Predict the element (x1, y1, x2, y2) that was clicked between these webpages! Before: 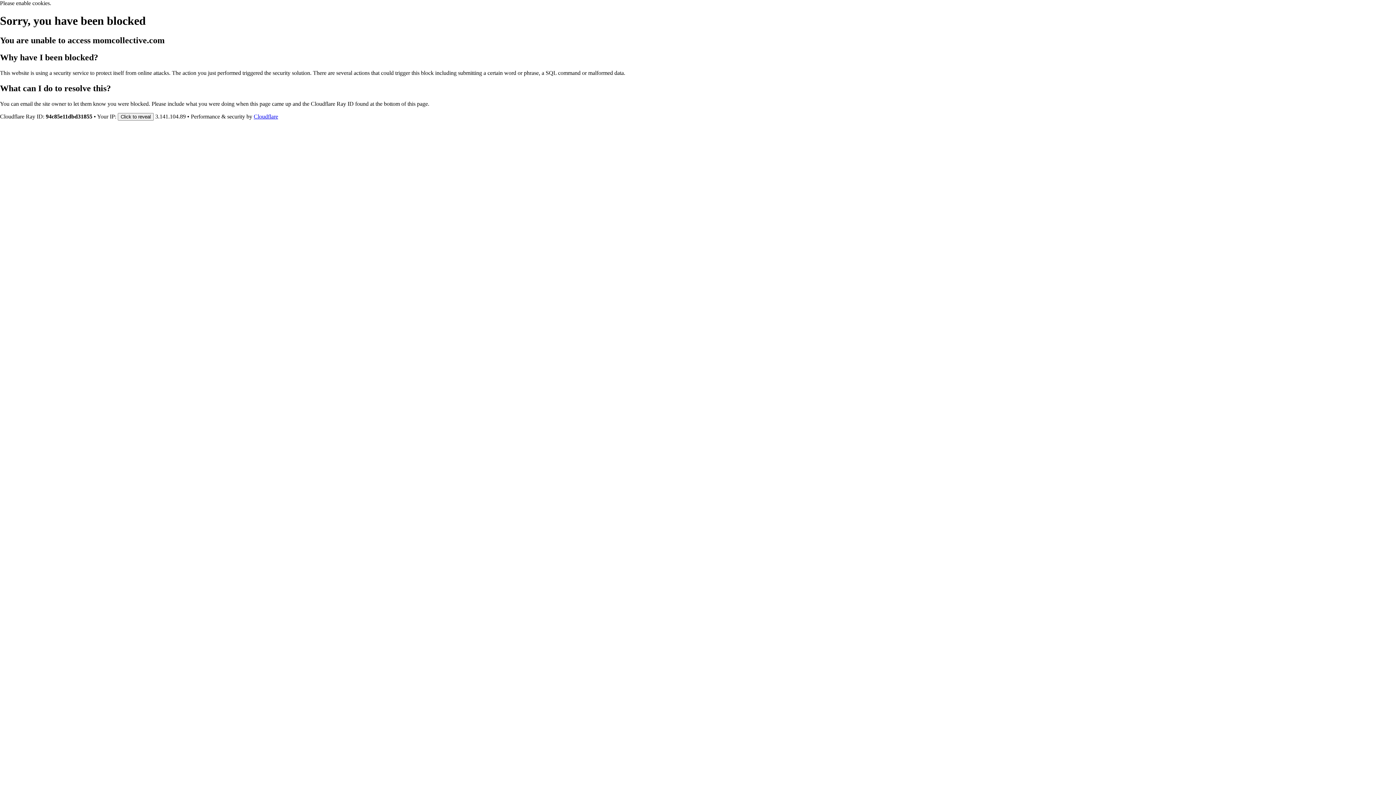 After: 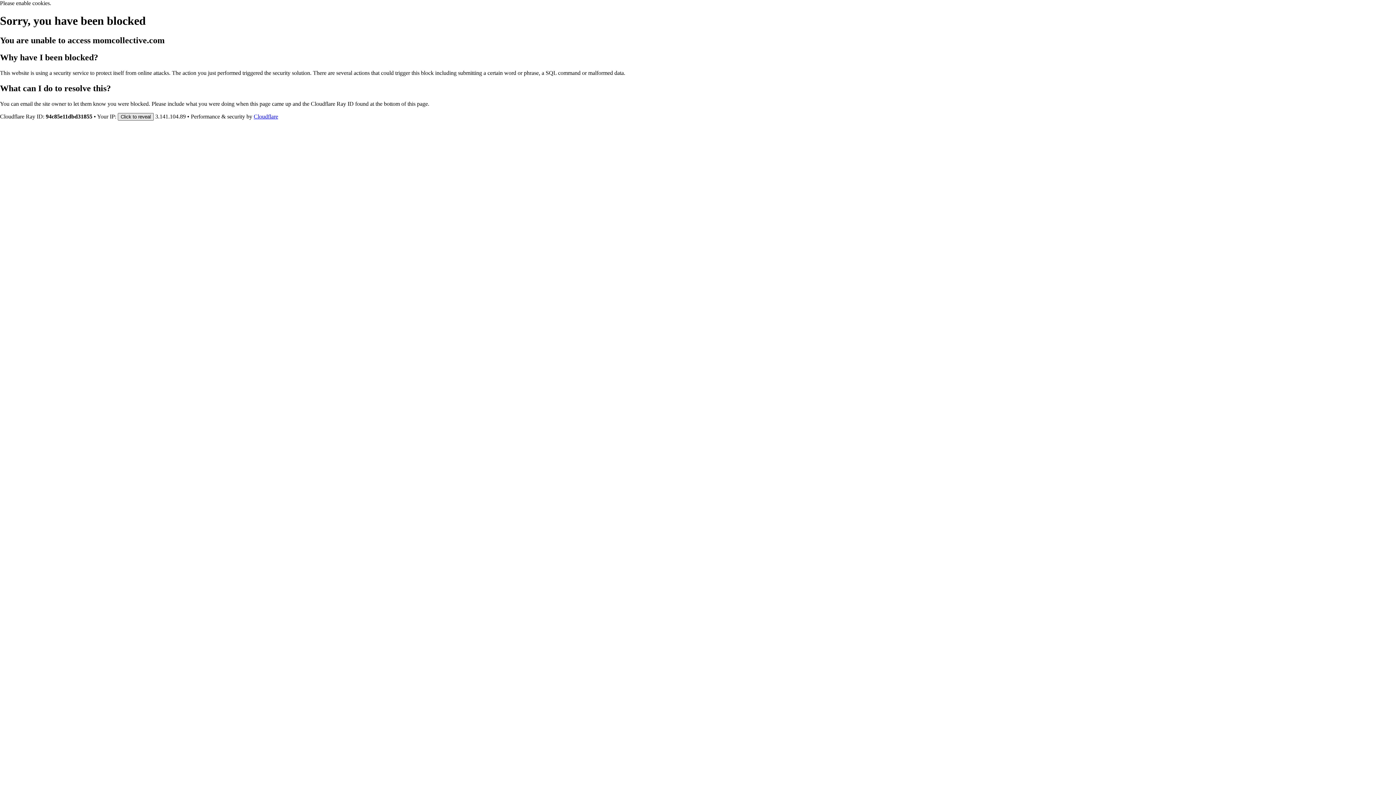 Action: label: Click to reveal bbox: (117, 112, 153, 120)